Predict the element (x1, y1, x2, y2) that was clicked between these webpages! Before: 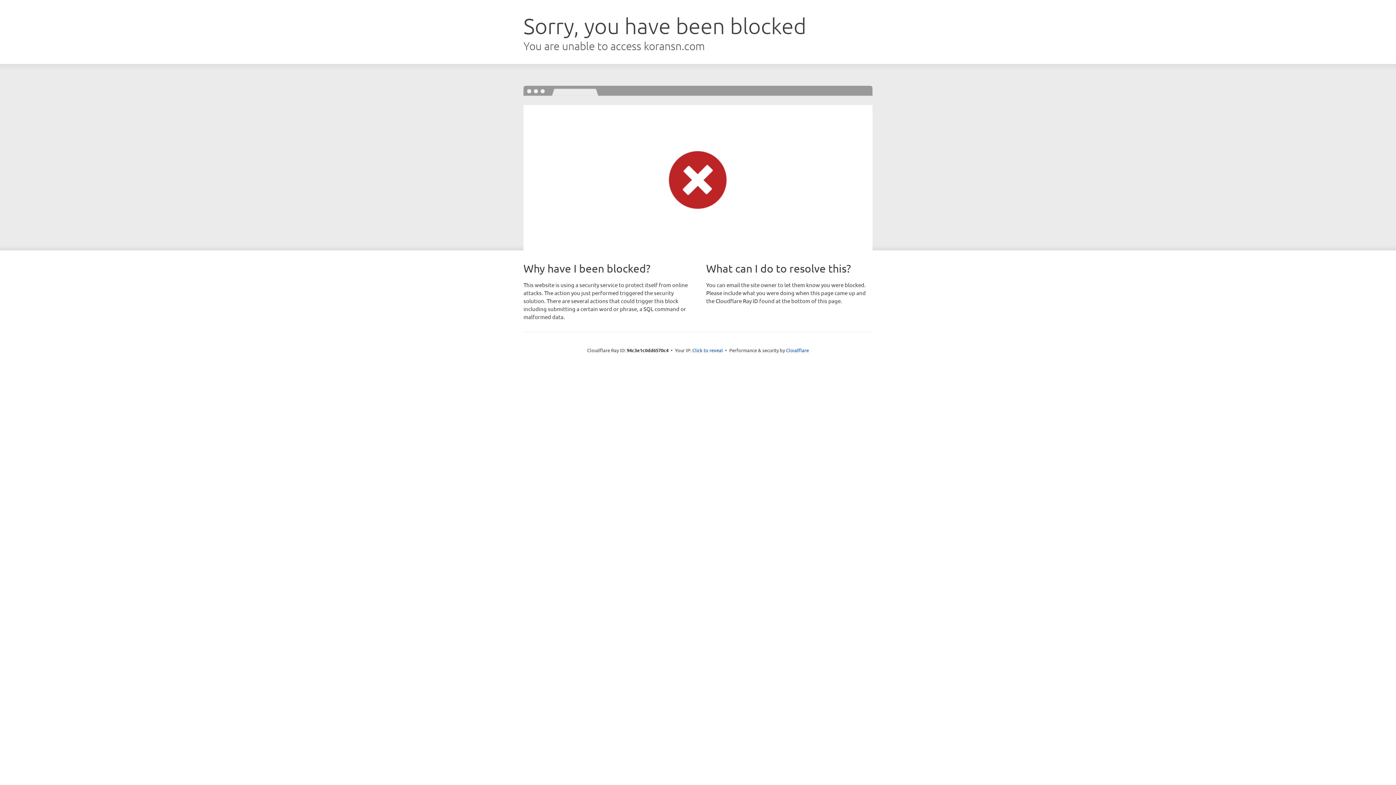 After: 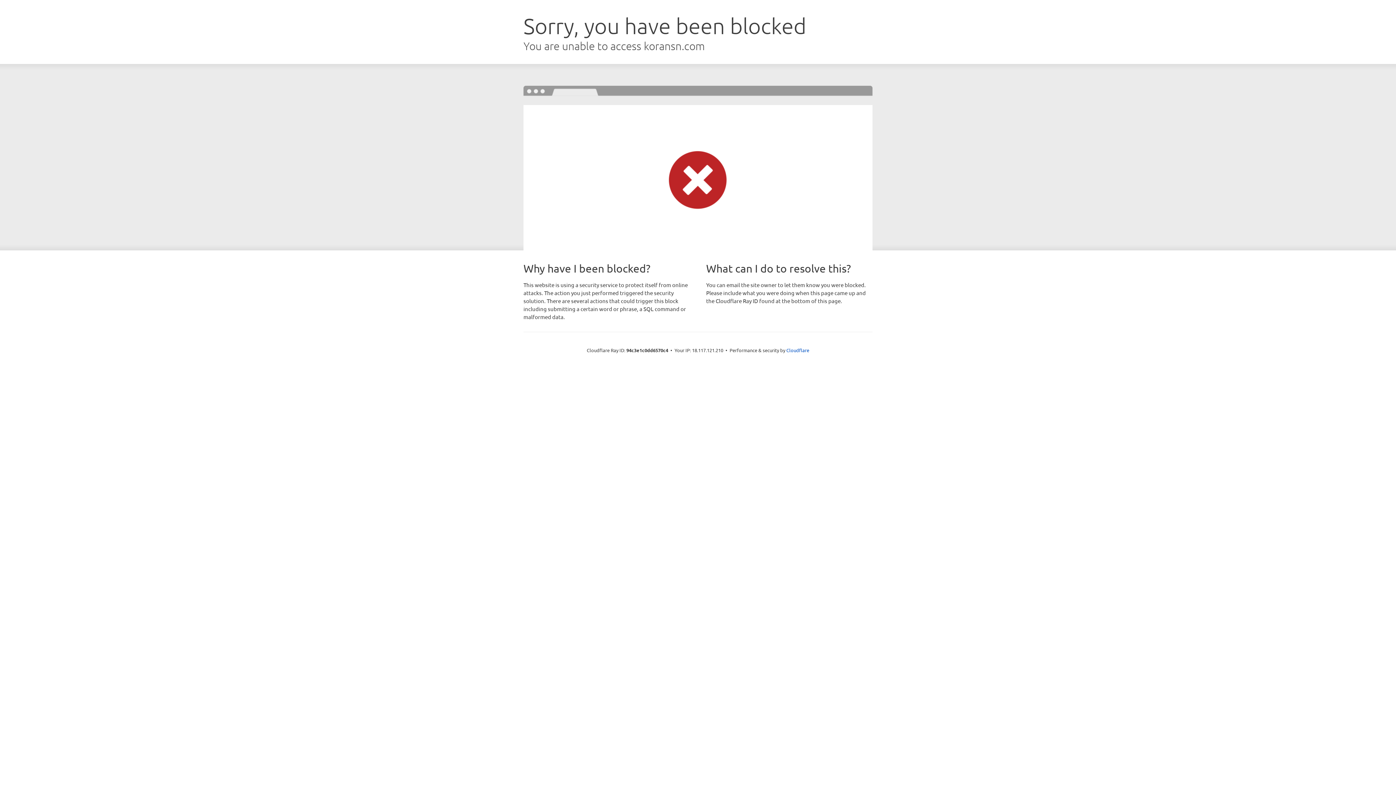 Action: label: Click to reveal bbox: (692, 346, 723, 353)